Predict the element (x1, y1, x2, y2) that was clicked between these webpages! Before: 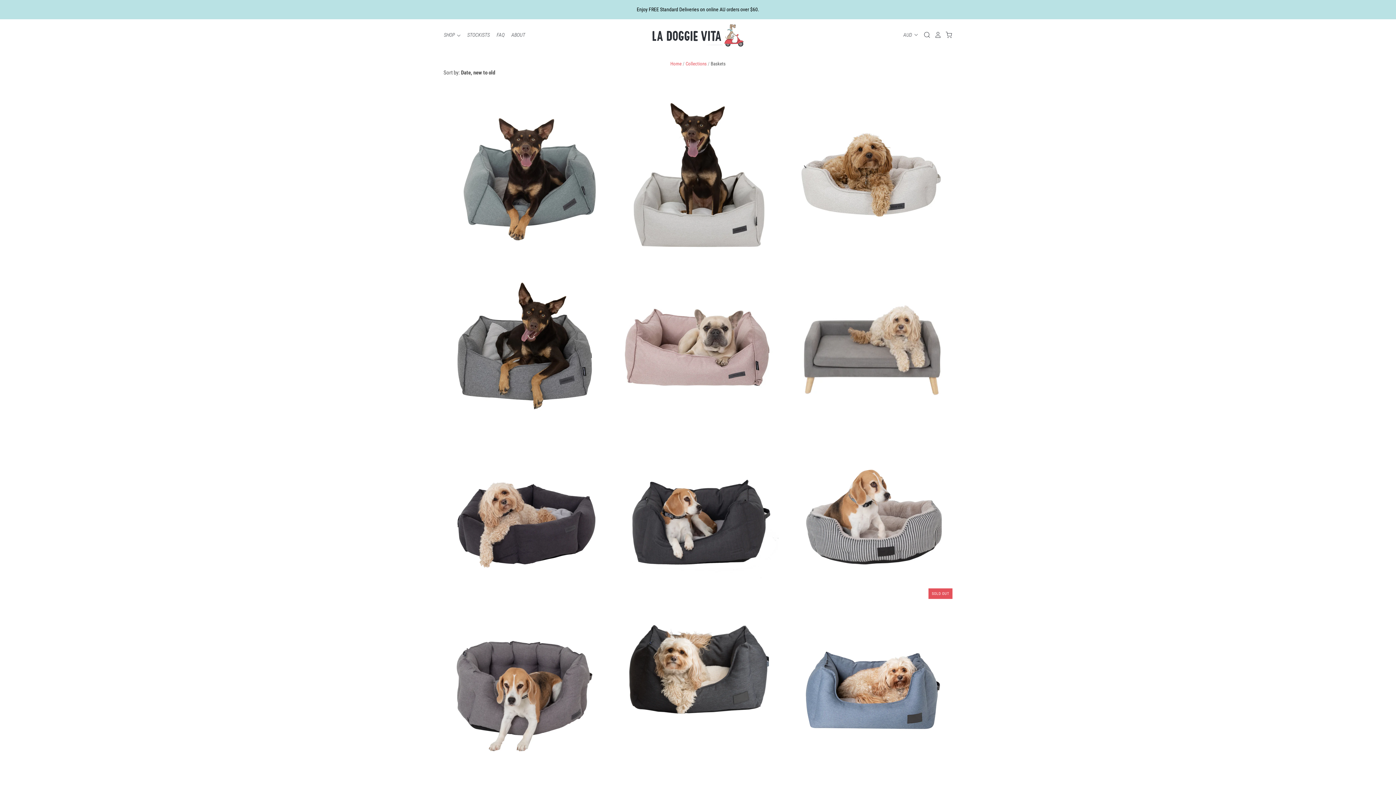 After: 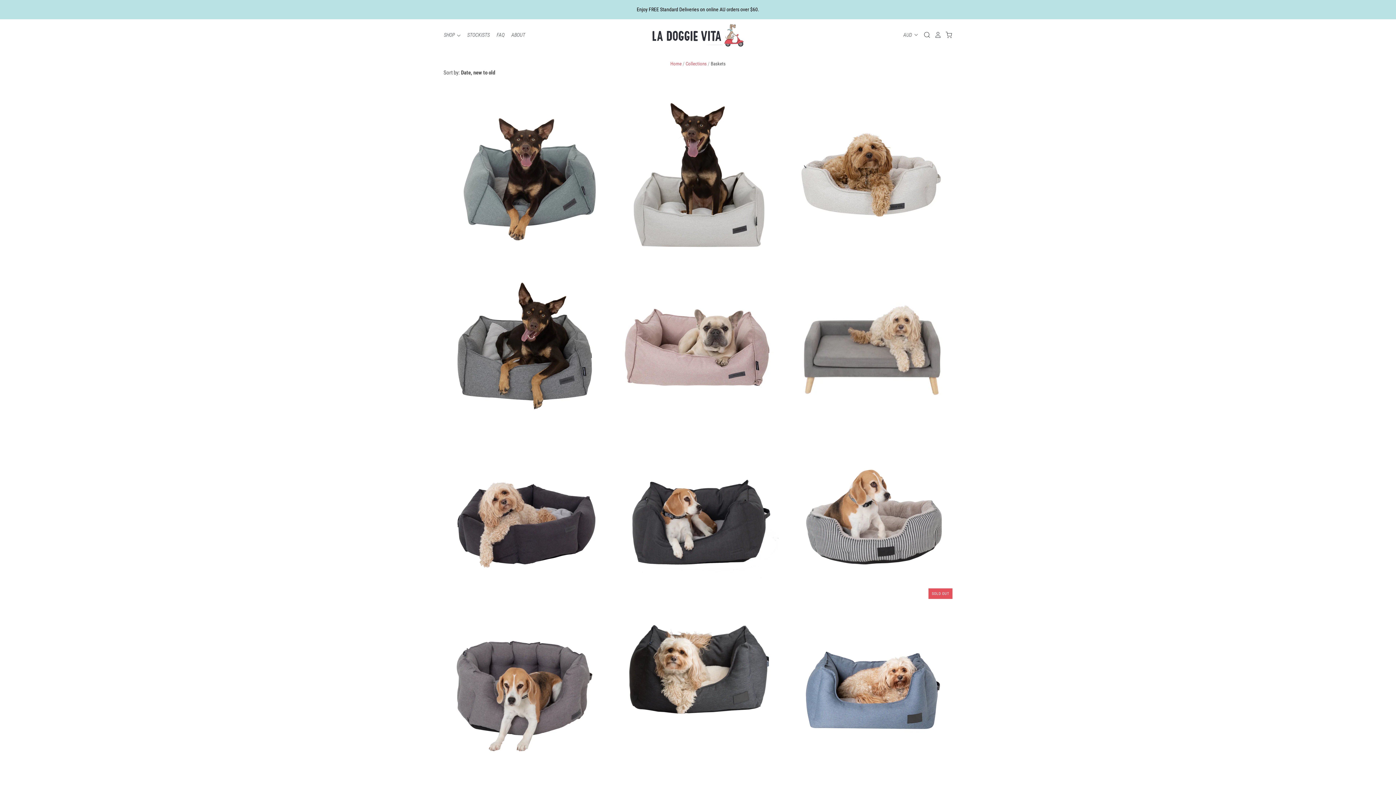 Action: bbox: (0, 0, 1396, 19) label: Enjoy FREE Standard Deliveries on online AU orders over $60.